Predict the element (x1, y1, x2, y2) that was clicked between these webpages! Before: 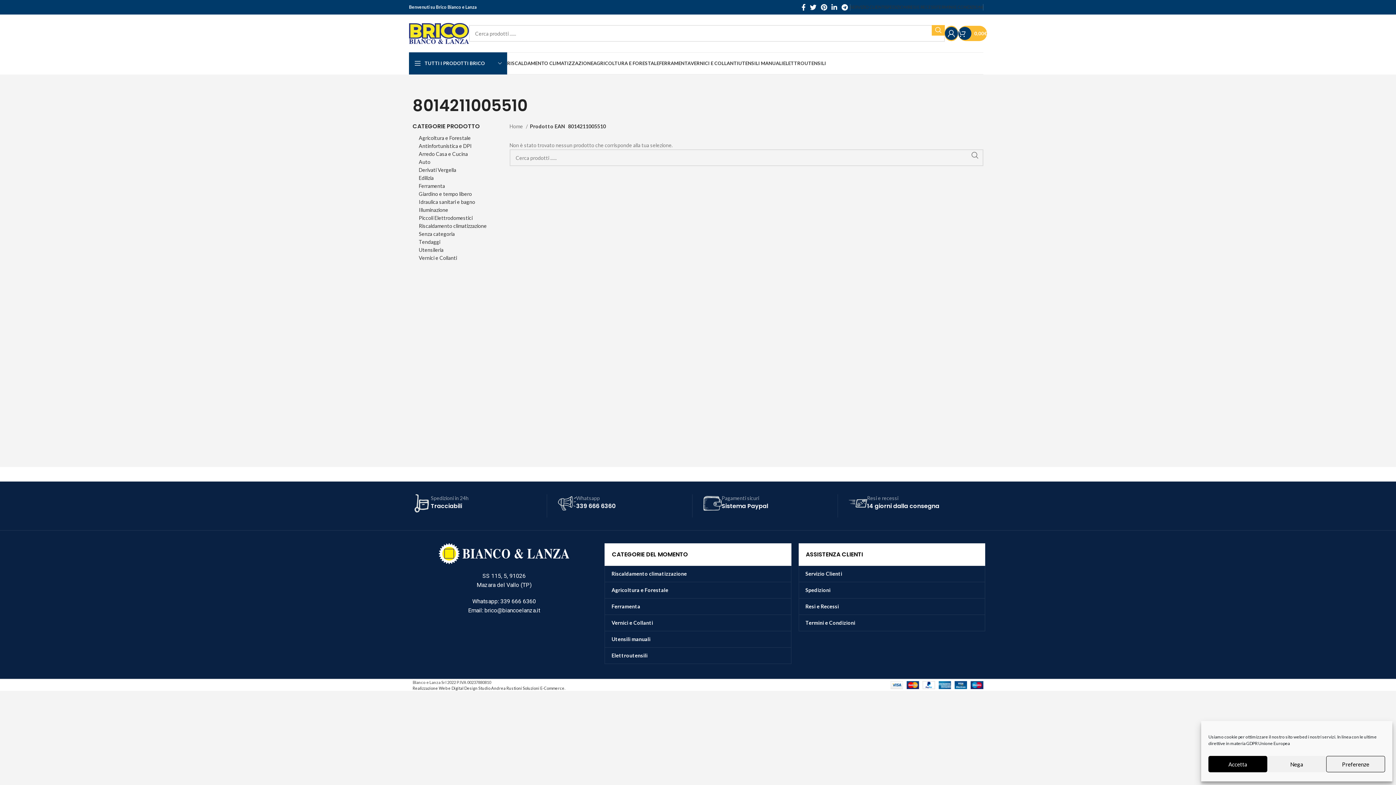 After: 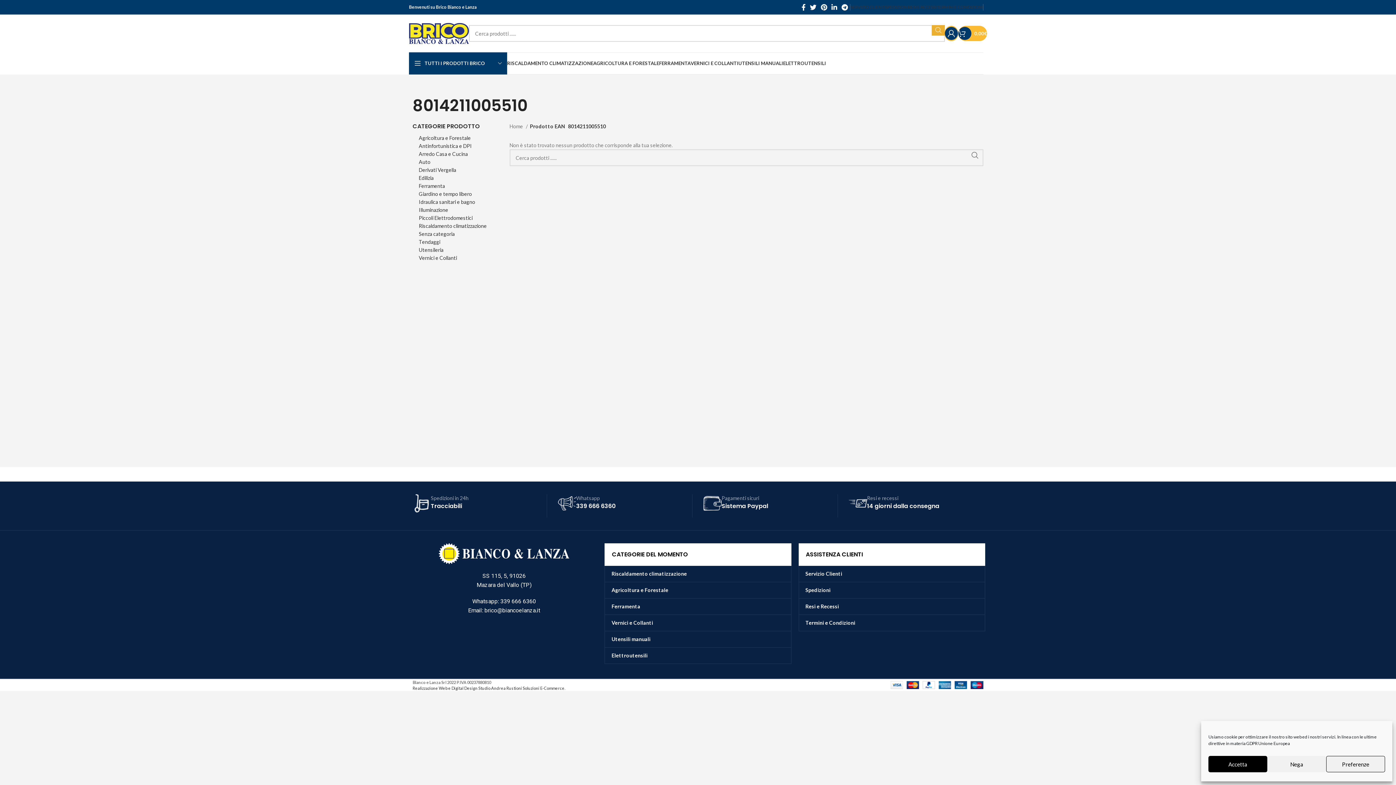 Action: label: Search  bbox: (932, 25, 945, 35)